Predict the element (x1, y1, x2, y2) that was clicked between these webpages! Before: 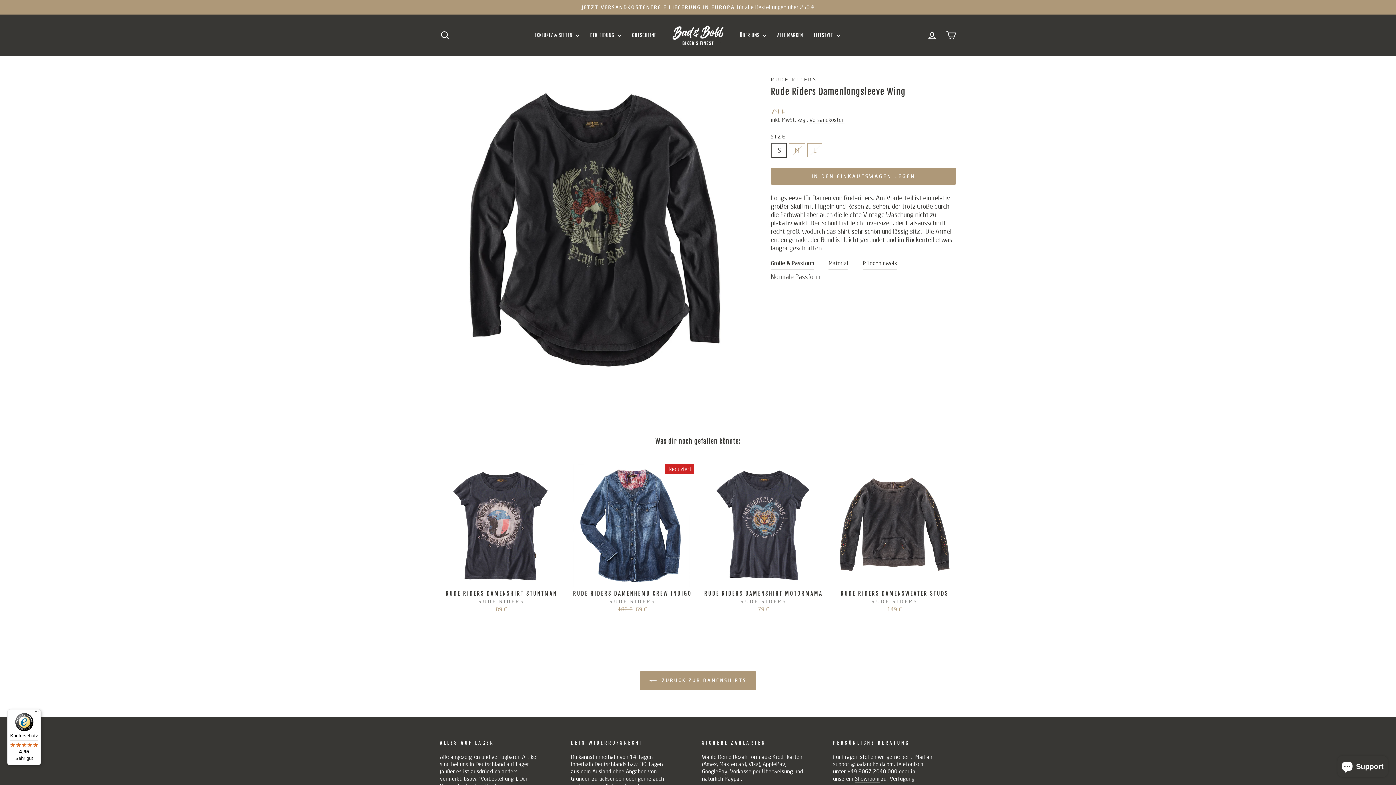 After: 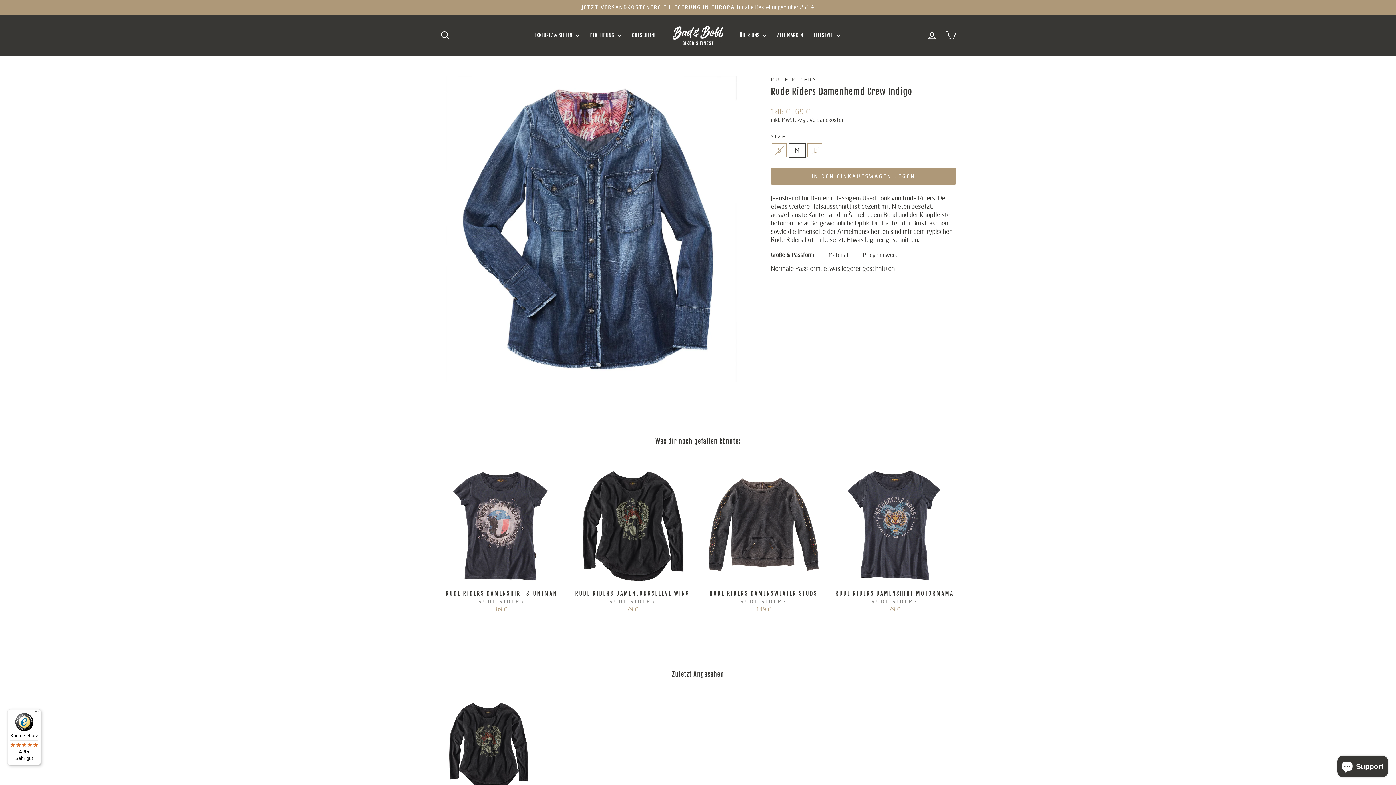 Action: label: RUDE RIDERS DAMENHEMD CREW INDIGO
RUDE RIDERS
Normaler Preis
186 € 
Sonderpreis
69 € bbox: (571, 587, 694, 615)